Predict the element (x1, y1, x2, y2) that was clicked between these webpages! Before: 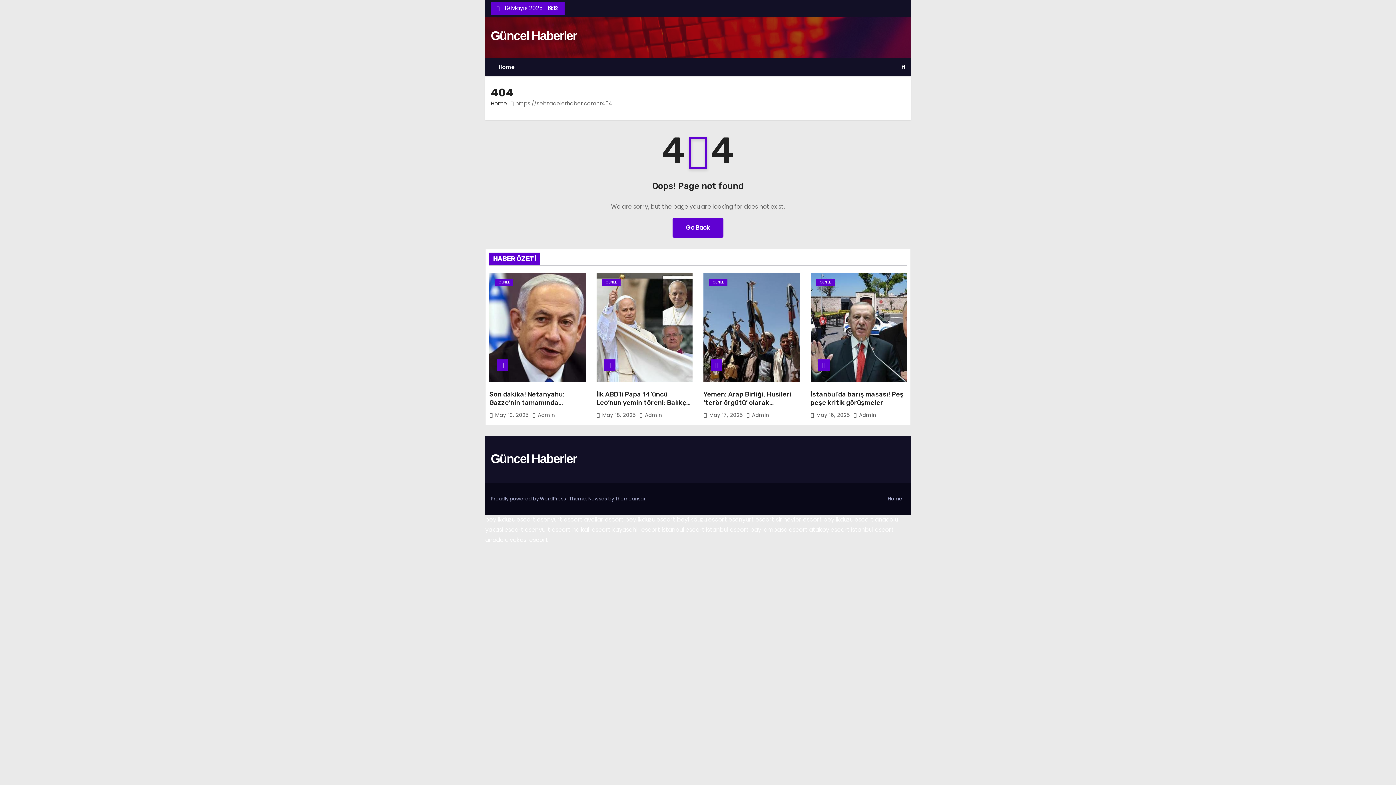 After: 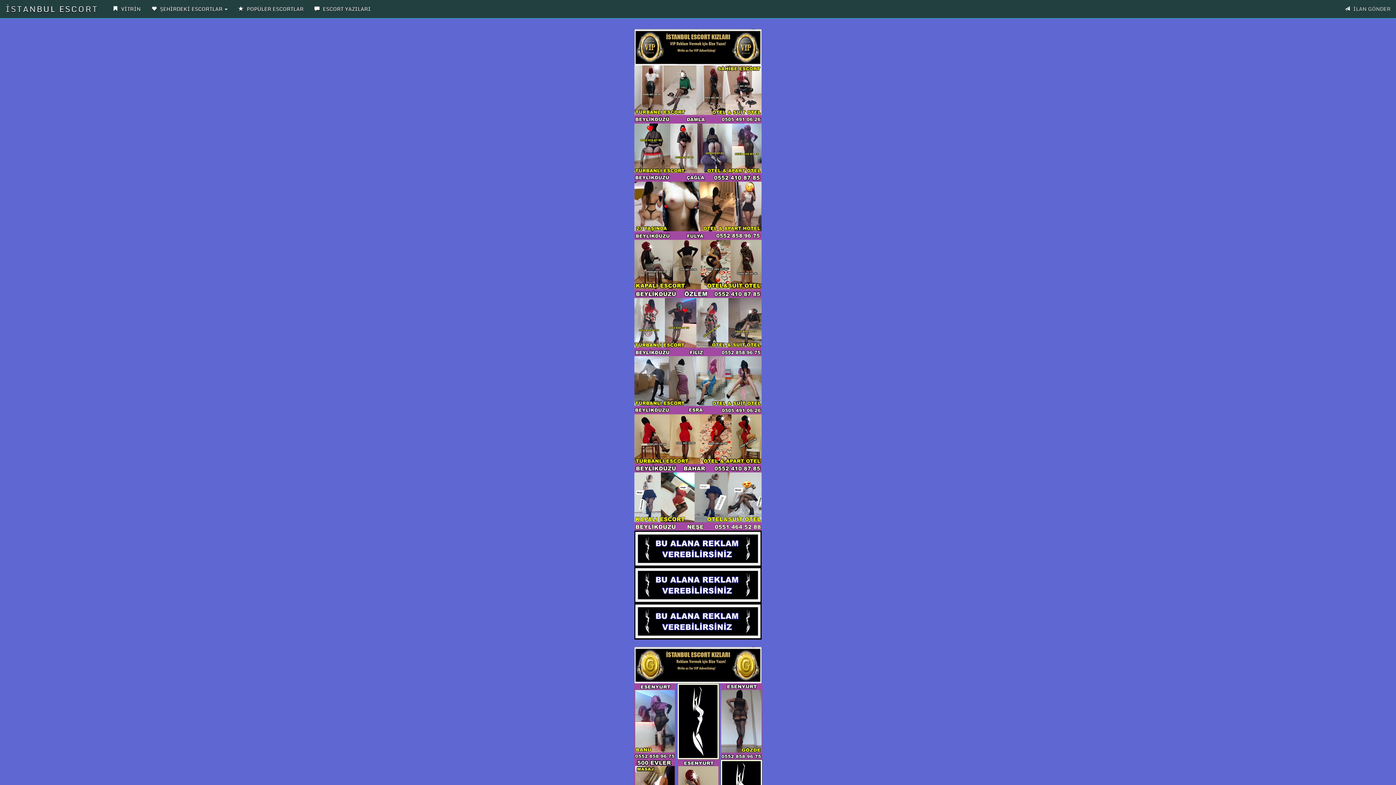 Action: bbox: (661, 525, 704, 534) label: istanbul escort